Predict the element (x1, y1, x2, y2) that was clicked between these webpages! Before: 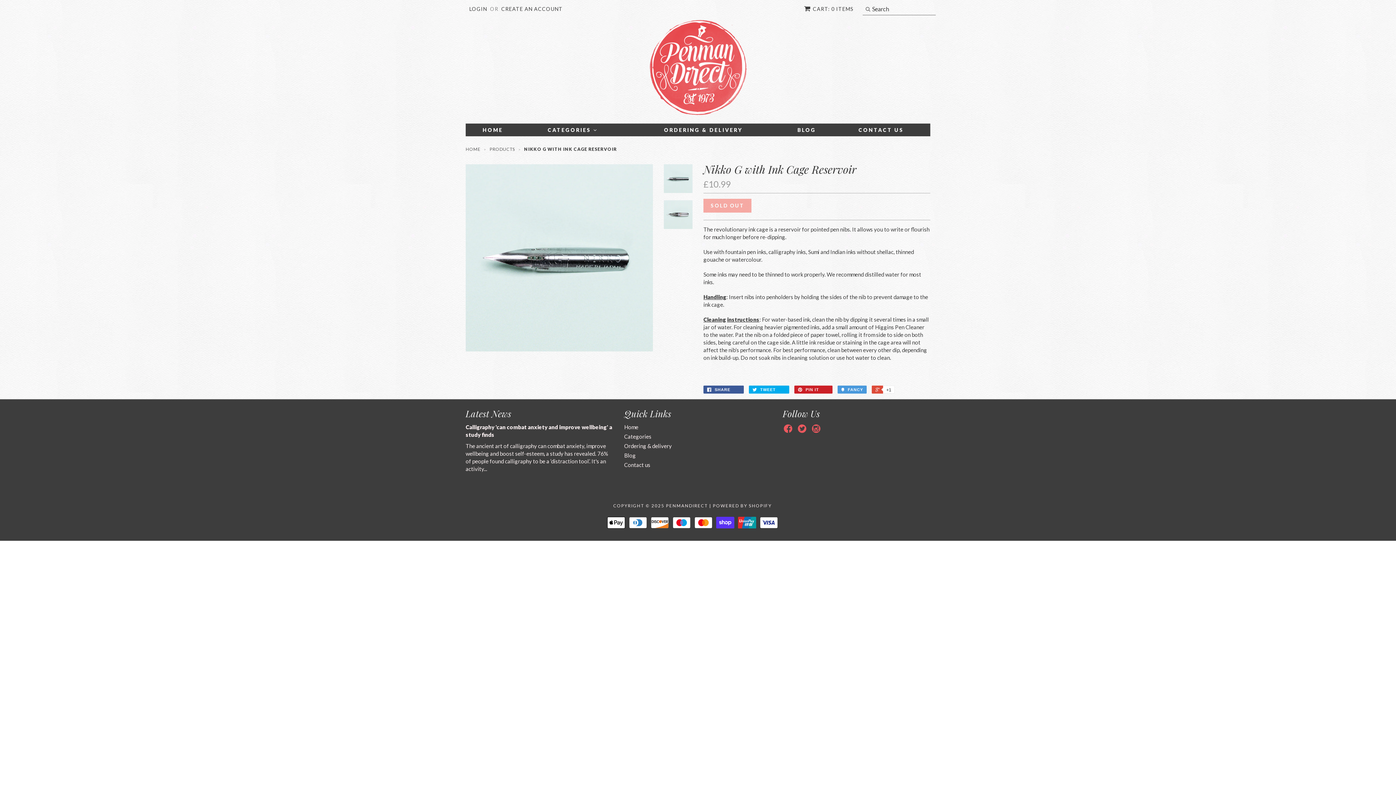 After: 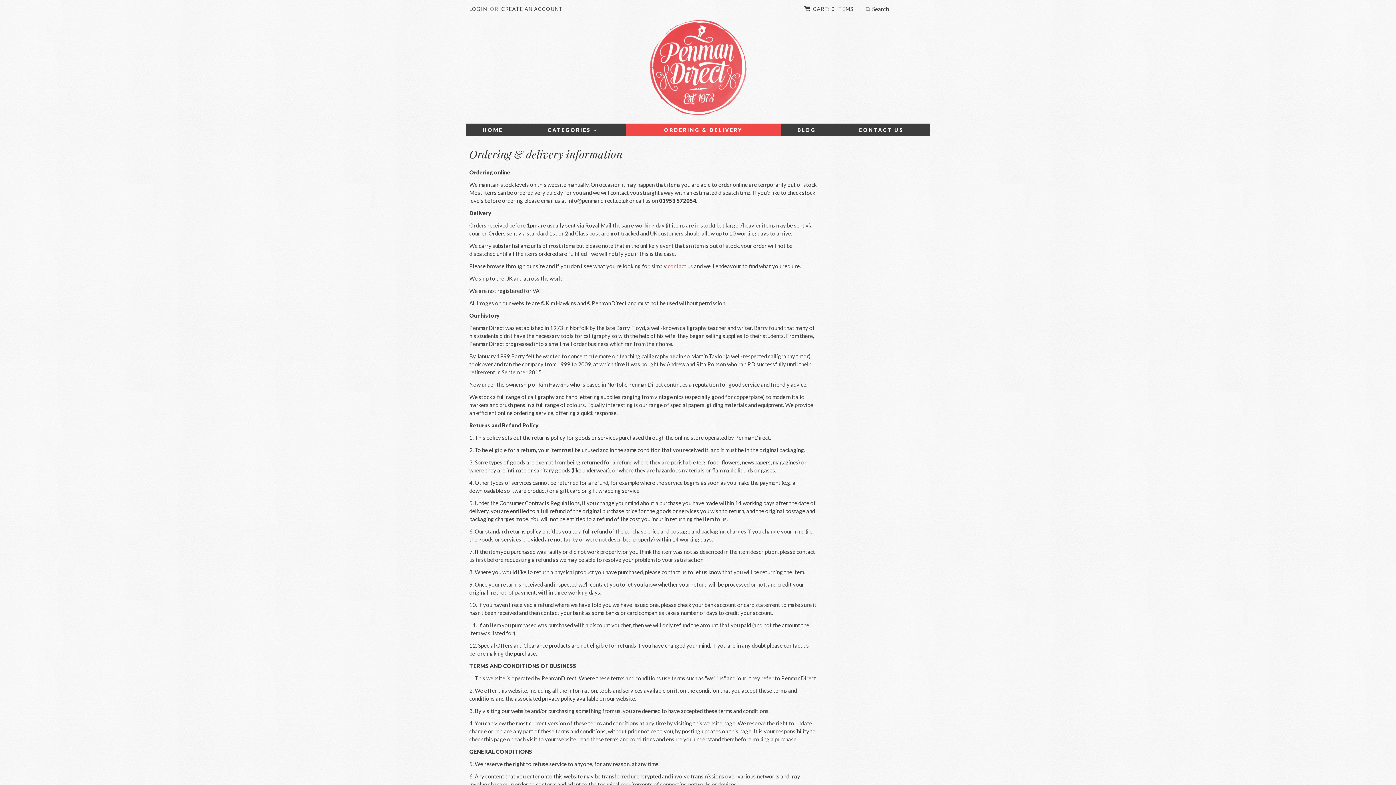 Action: label: ORDERING & DELIVERY bbox: (625, 123, 781, 136)